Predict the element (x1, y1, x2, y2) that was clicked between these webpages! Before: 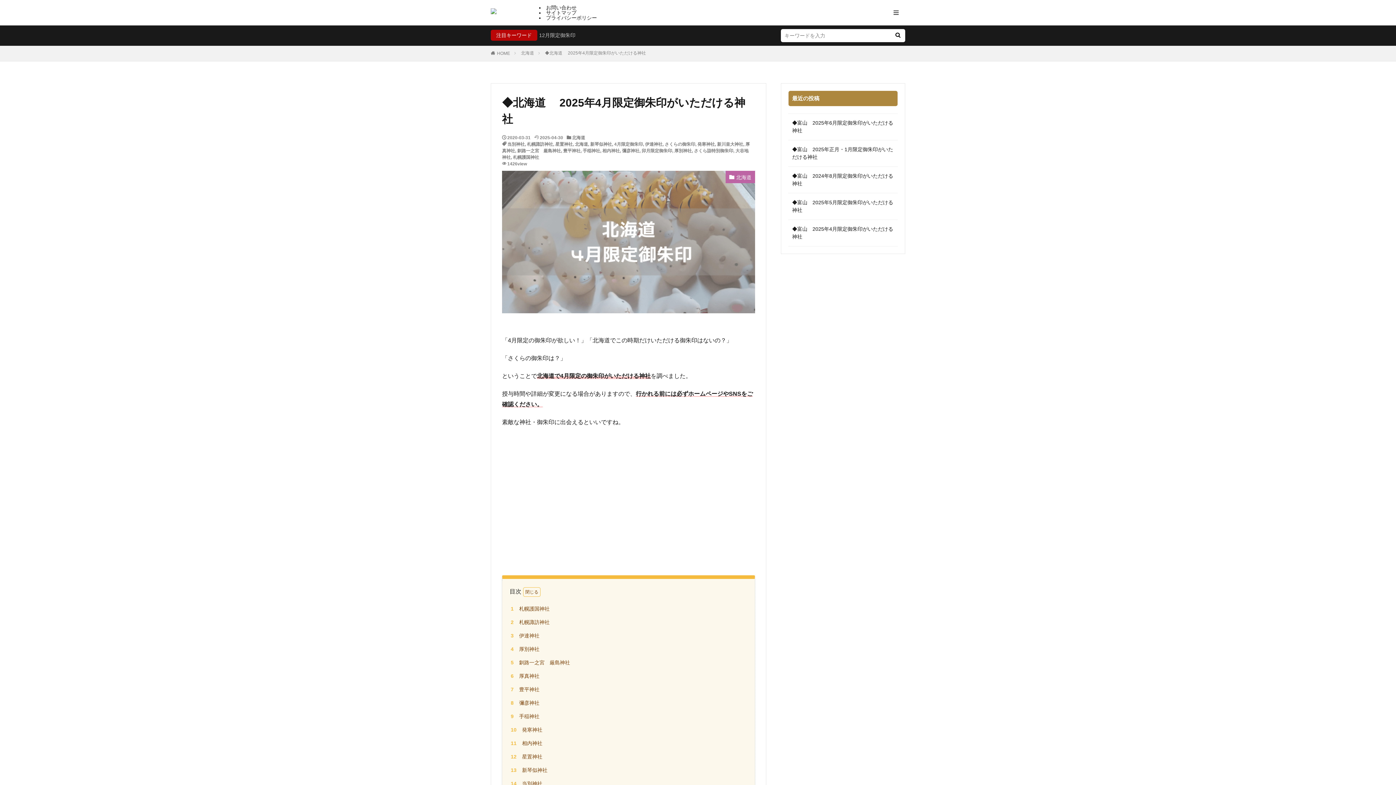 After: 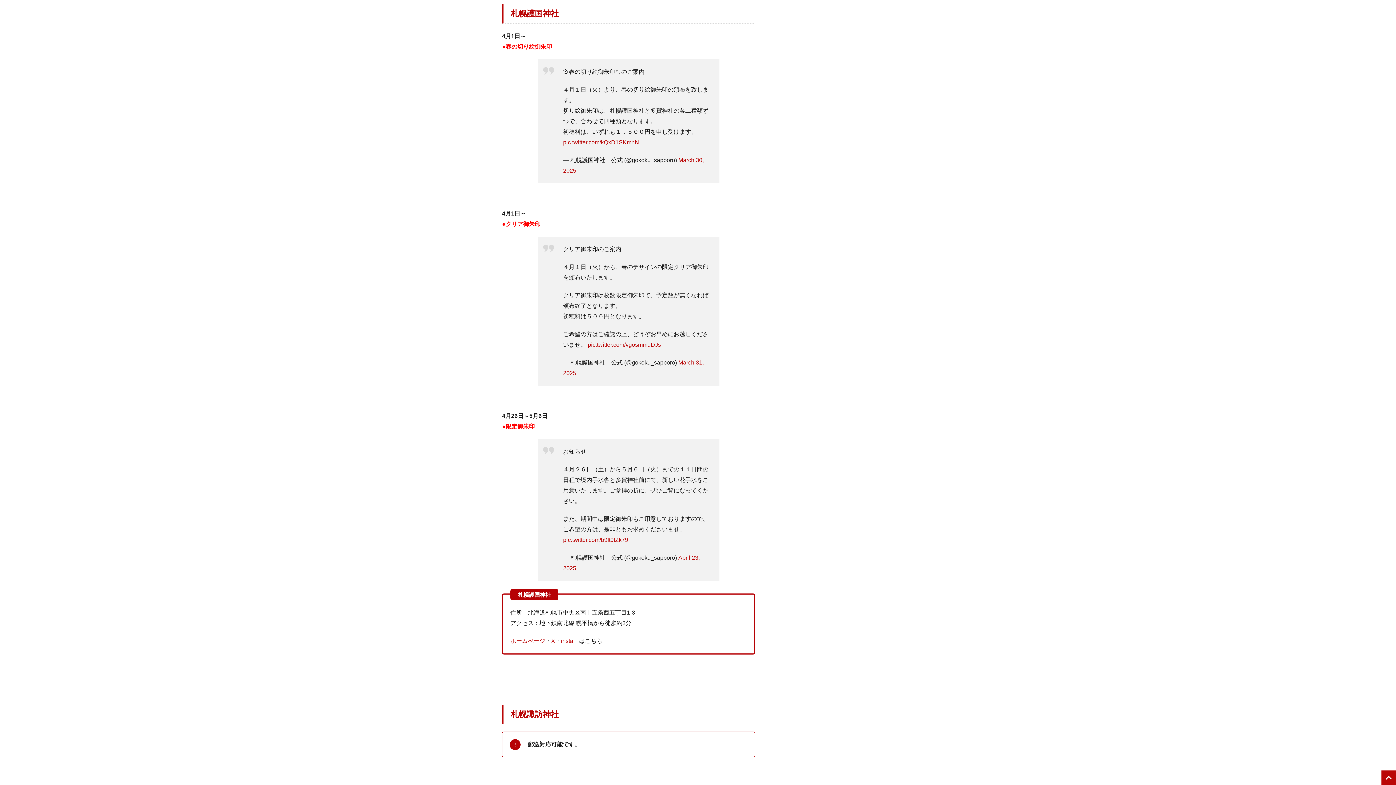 Action: bbox: (508, 604, 549, 614) label: 1 札幌護国神社